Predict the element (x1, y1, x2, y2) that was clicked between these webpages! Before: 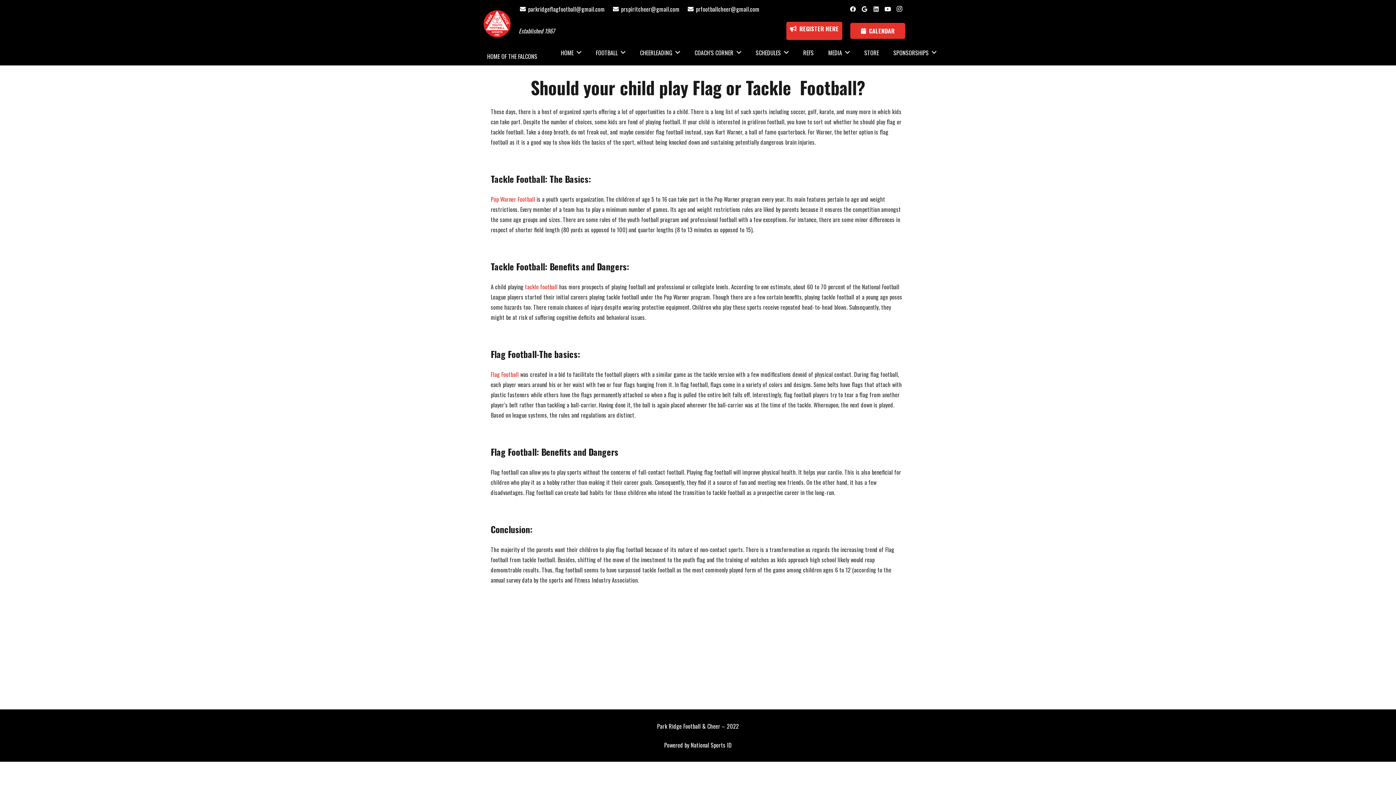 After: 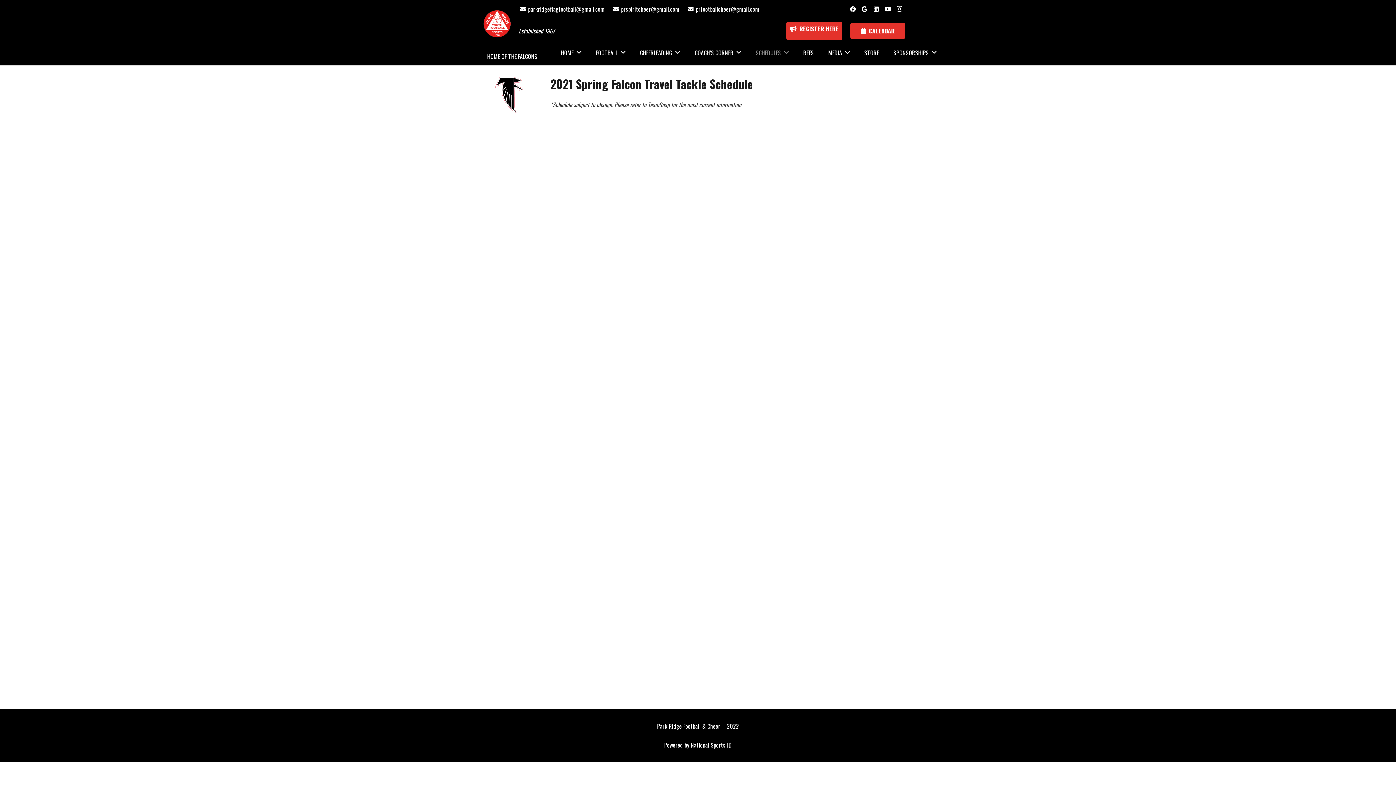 Action: bbox: (748, 43, 796, 61) label: SCHEDULES